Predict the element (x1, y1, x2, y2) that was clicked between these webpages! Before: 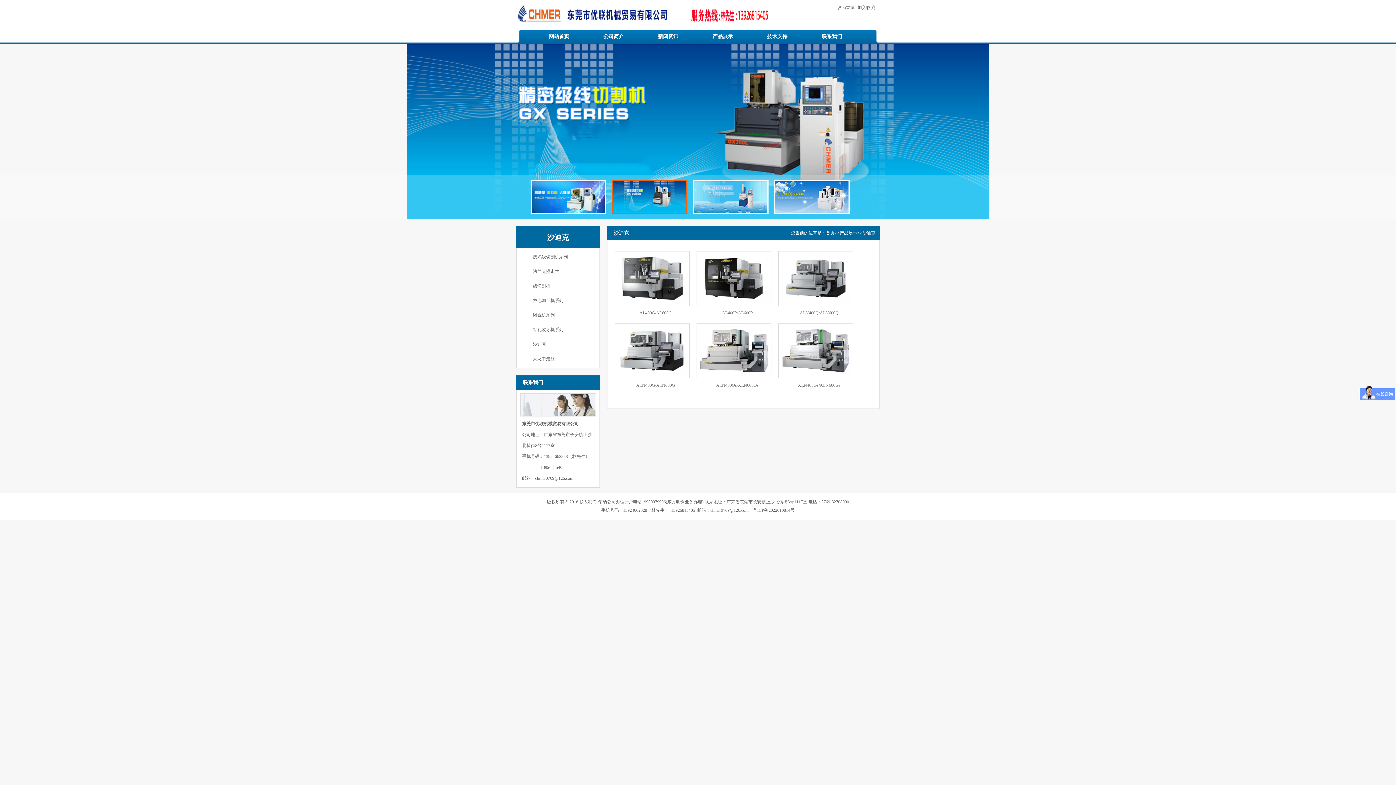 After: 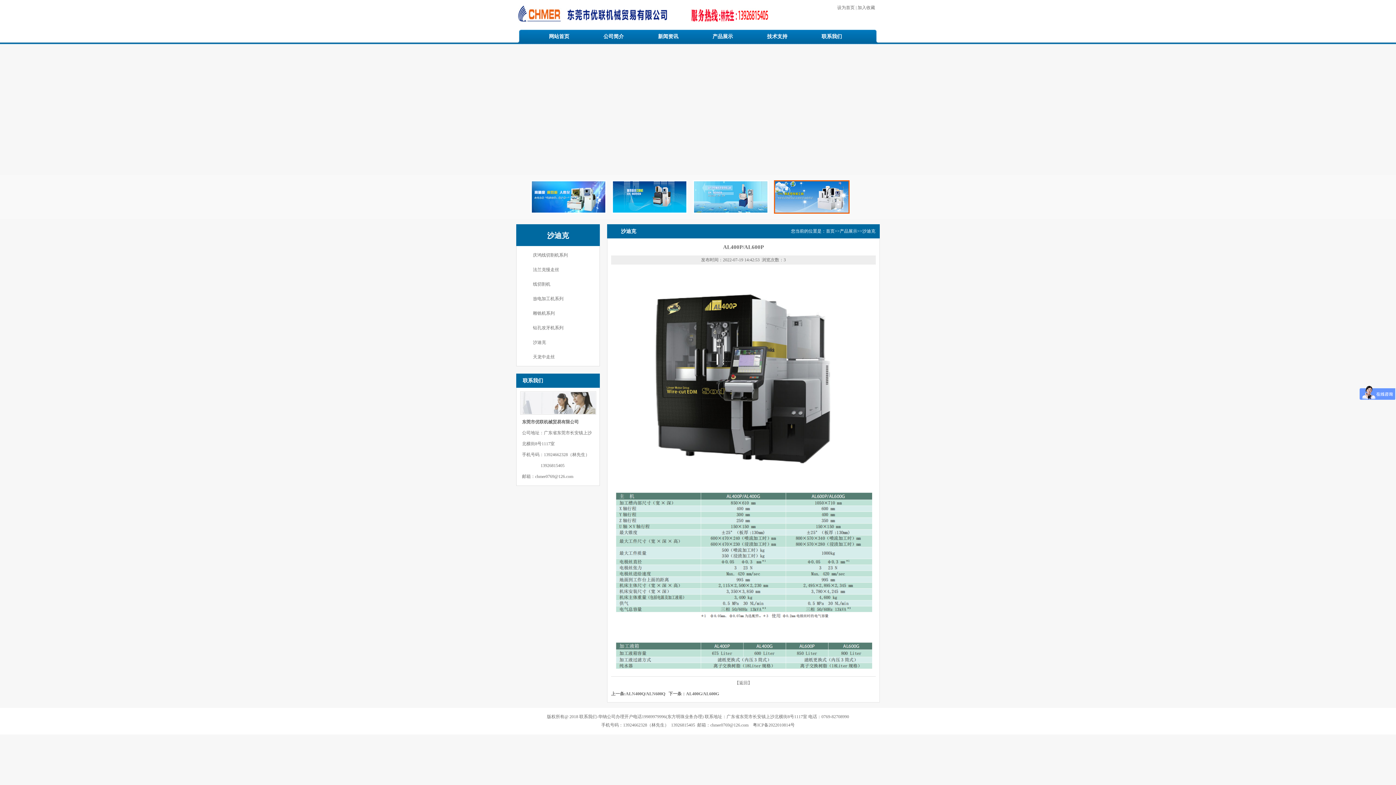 Action: label: AL400P/AL600P bbox: (722, 310, 753, 315)